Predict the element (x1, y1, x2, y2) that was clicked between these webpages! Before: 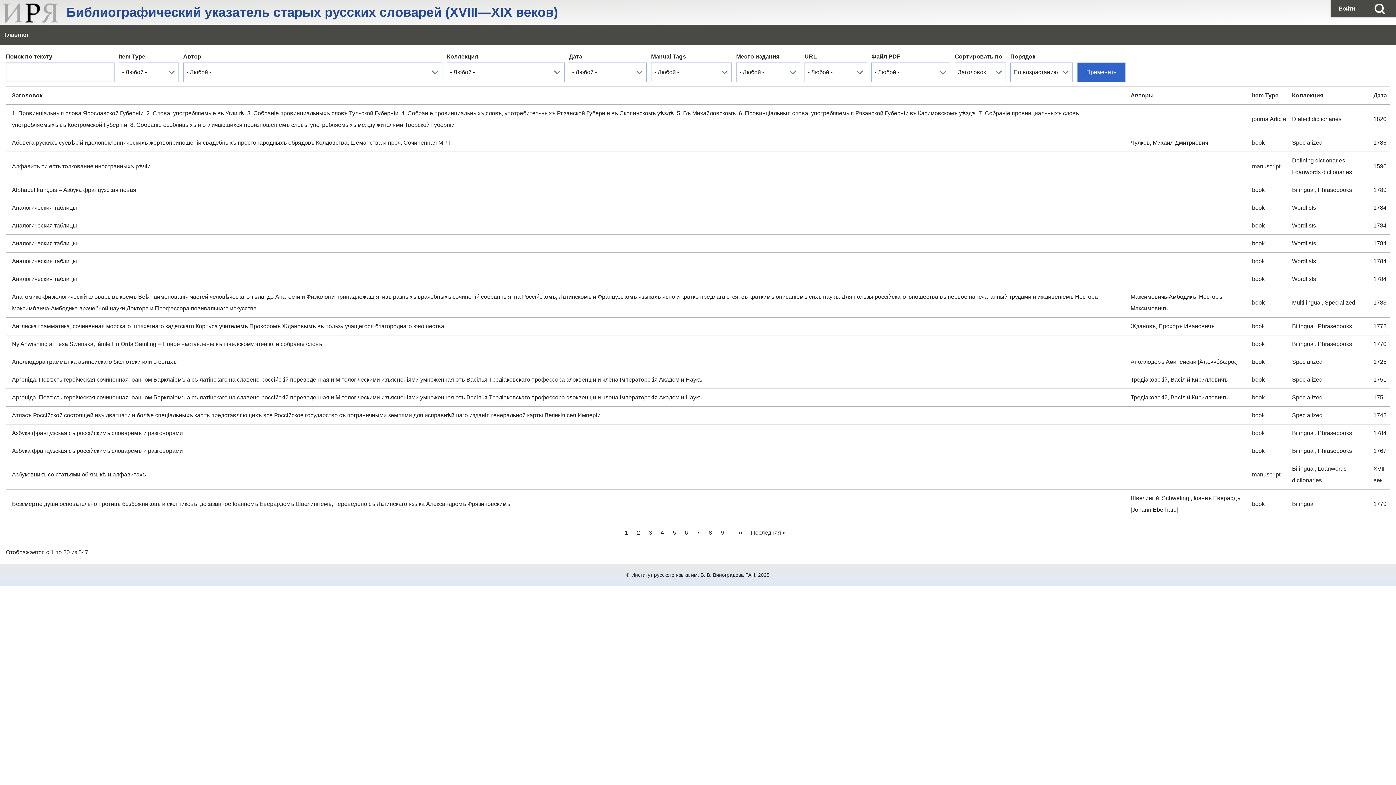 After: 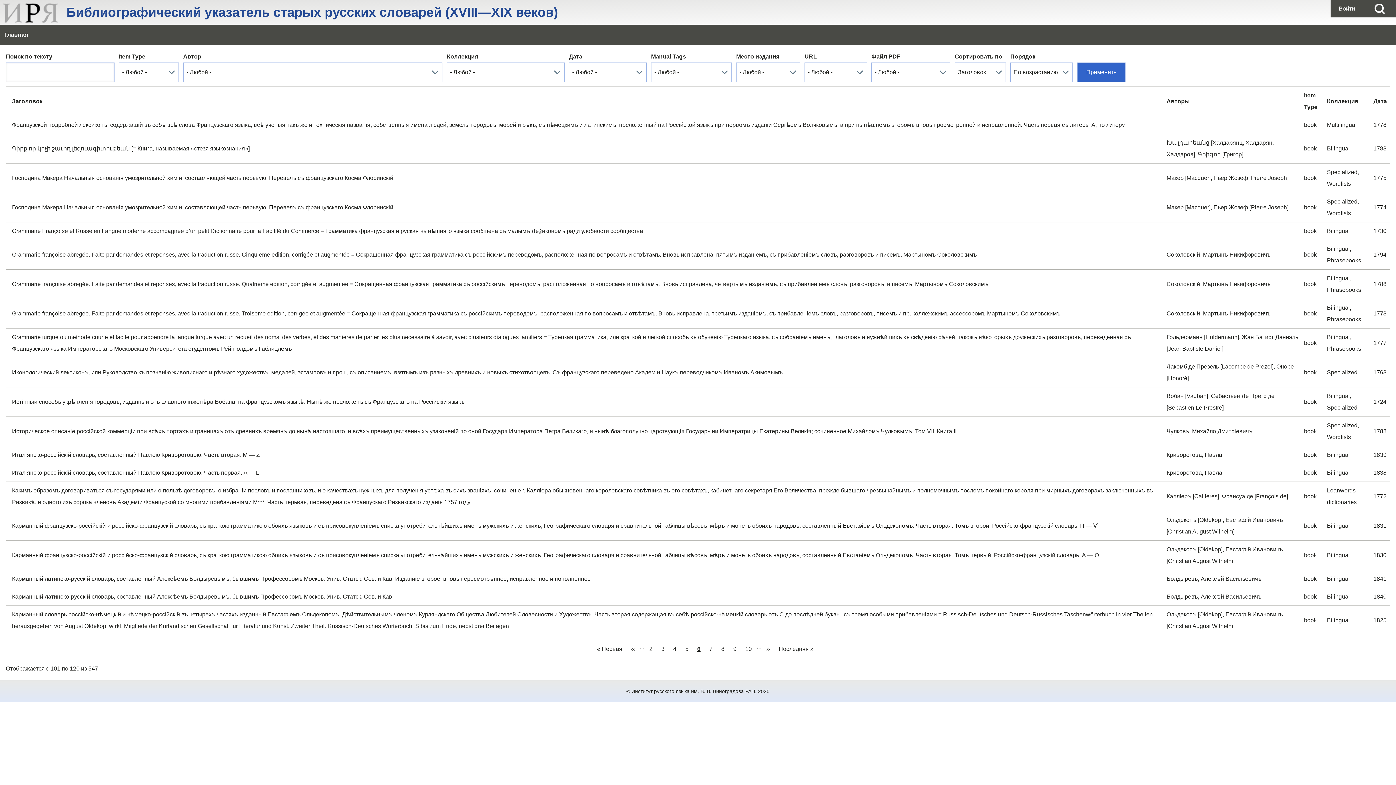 Action: label: Страница
6 bbox: (680, 525, 692, 541)